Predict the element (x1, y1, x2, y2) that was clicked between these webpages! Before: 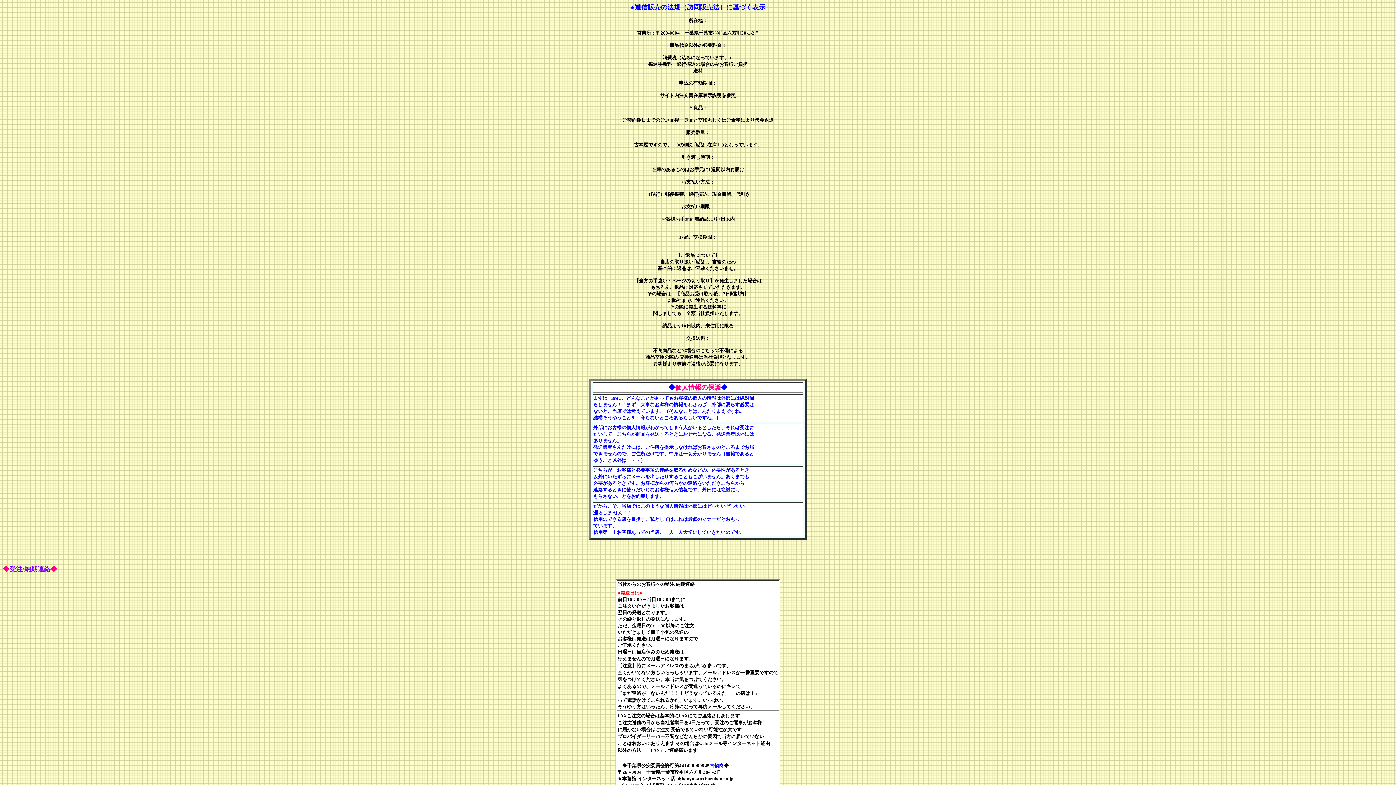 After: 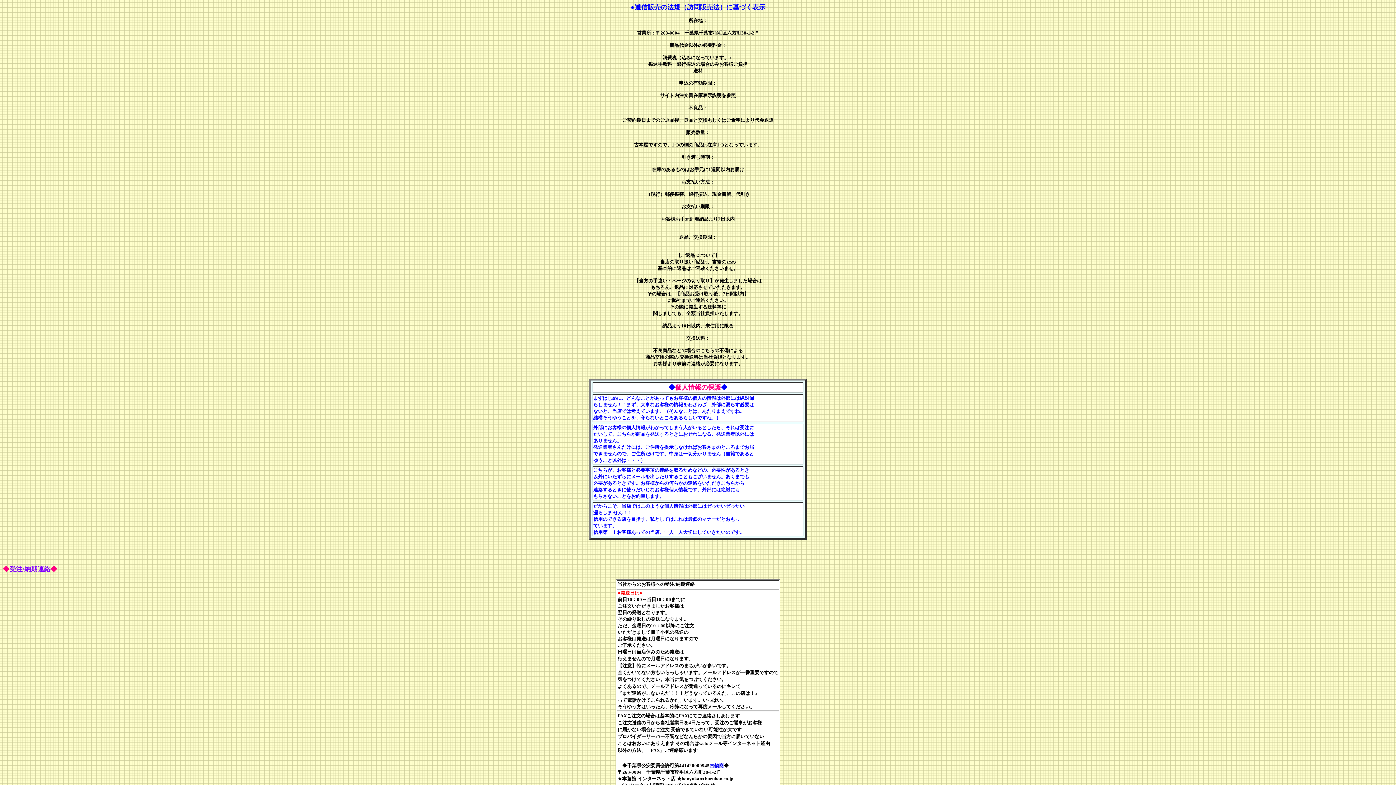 Action: bbox: (681, 776, 733, 781) label: honyukan●huruhon.co.jp